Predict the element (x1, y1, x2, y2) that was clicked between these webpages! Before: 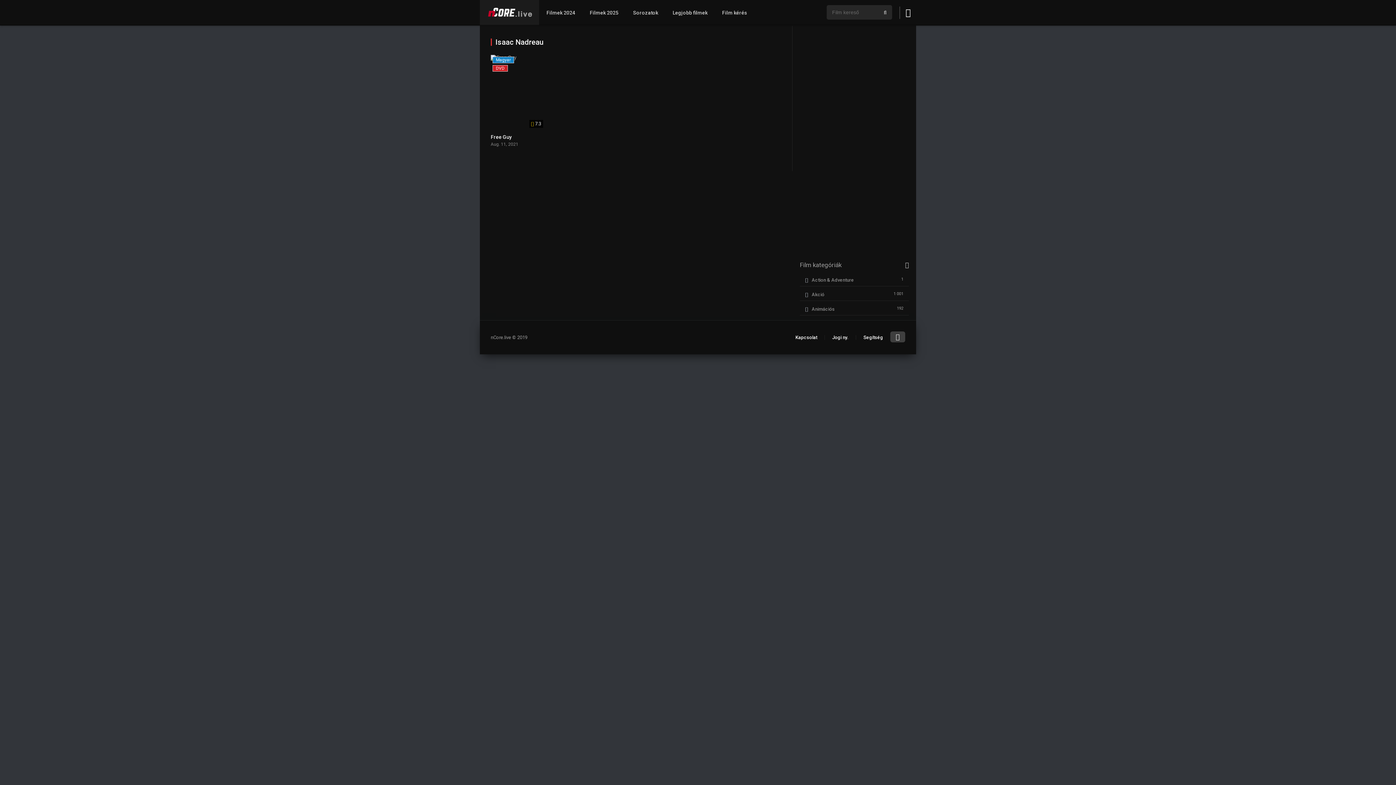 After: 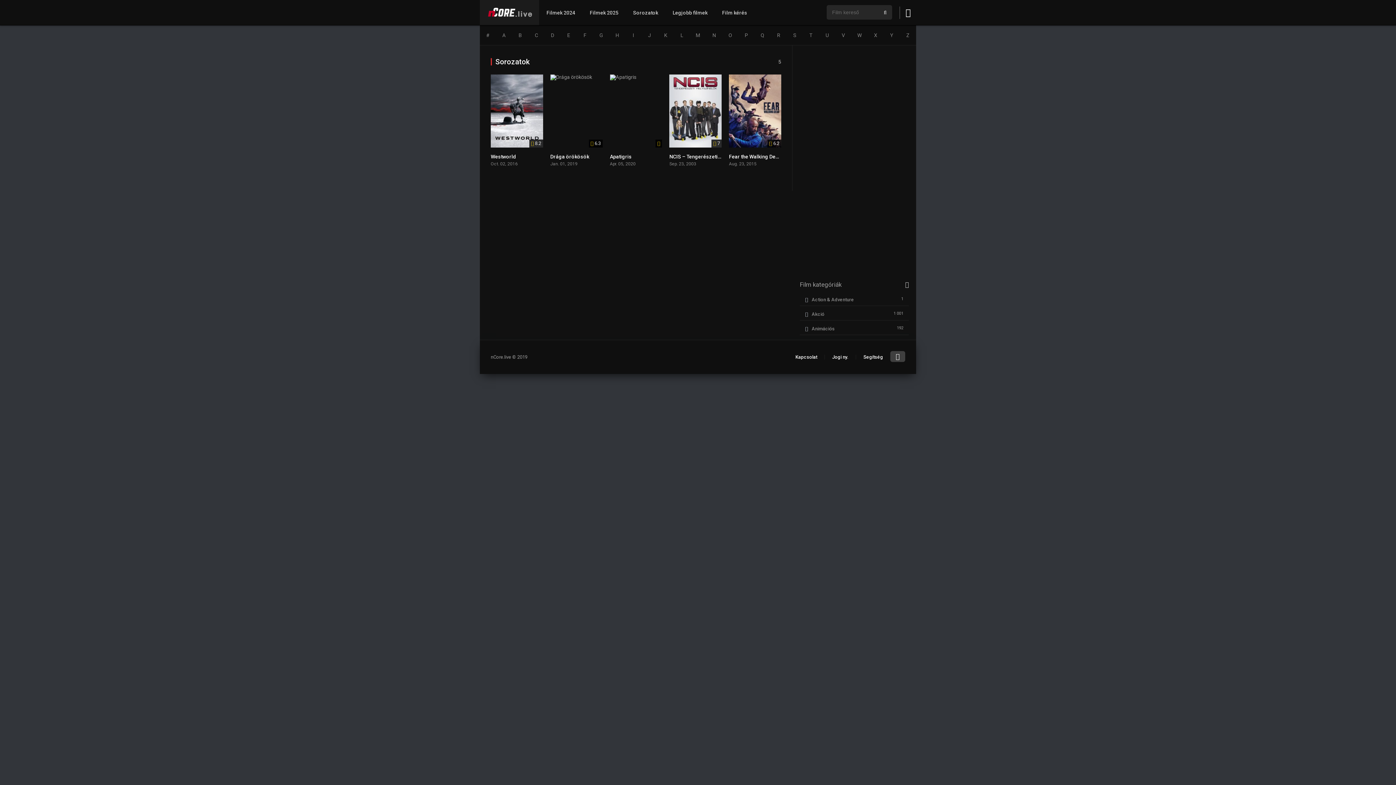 Action: bbox: (625, 0, 665, 25) label: Sorozatok